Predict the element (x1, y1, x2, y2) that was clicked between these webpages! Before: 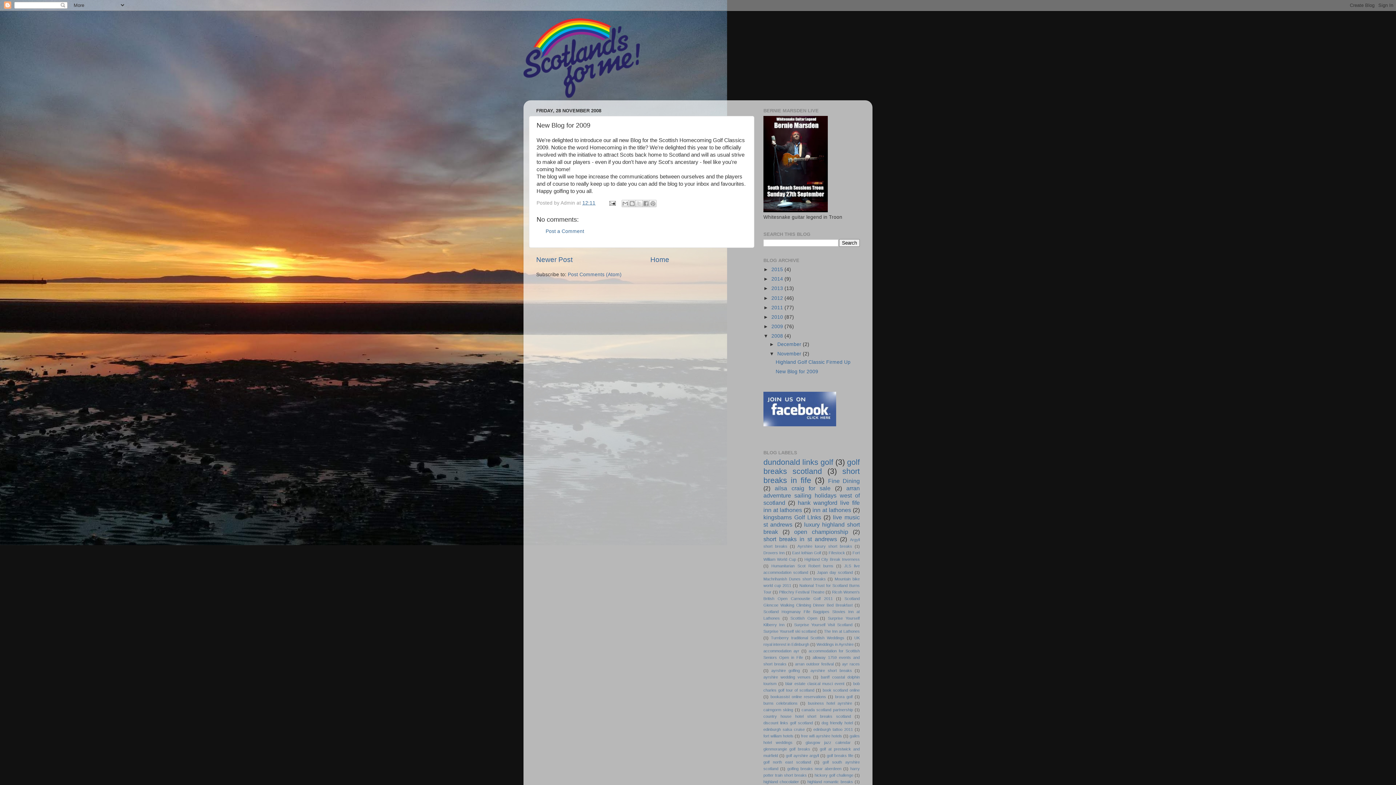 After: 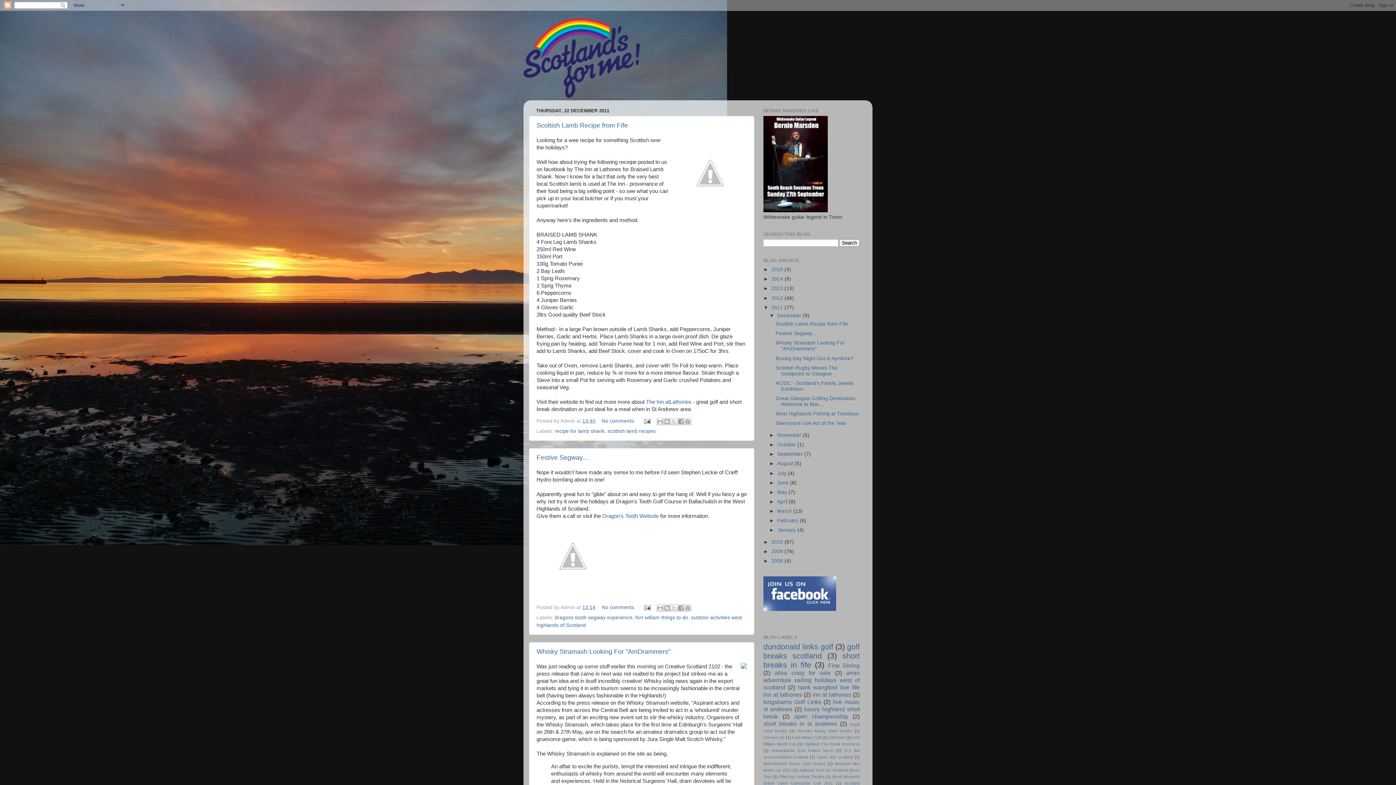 Action: bbox: (771, 304, 784, 310) label: 2011 